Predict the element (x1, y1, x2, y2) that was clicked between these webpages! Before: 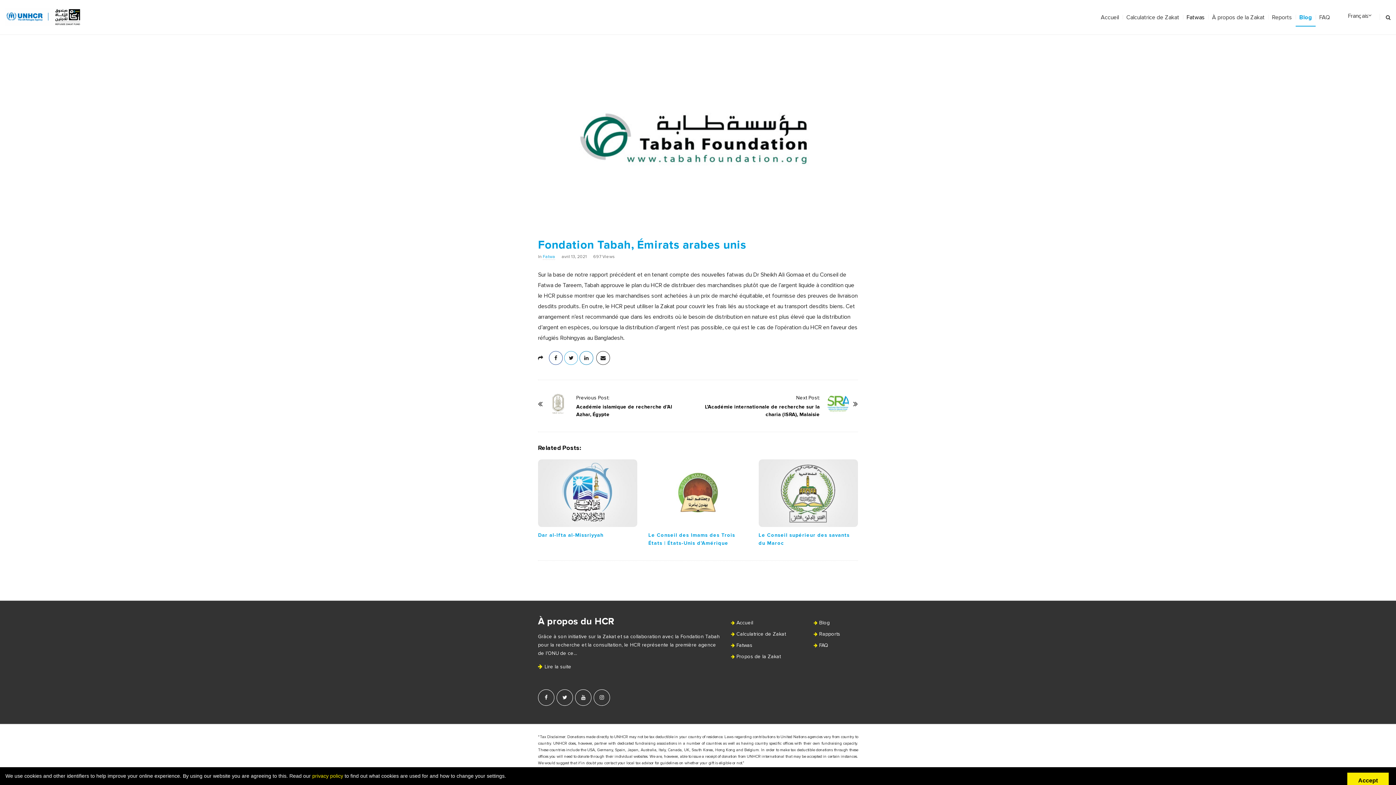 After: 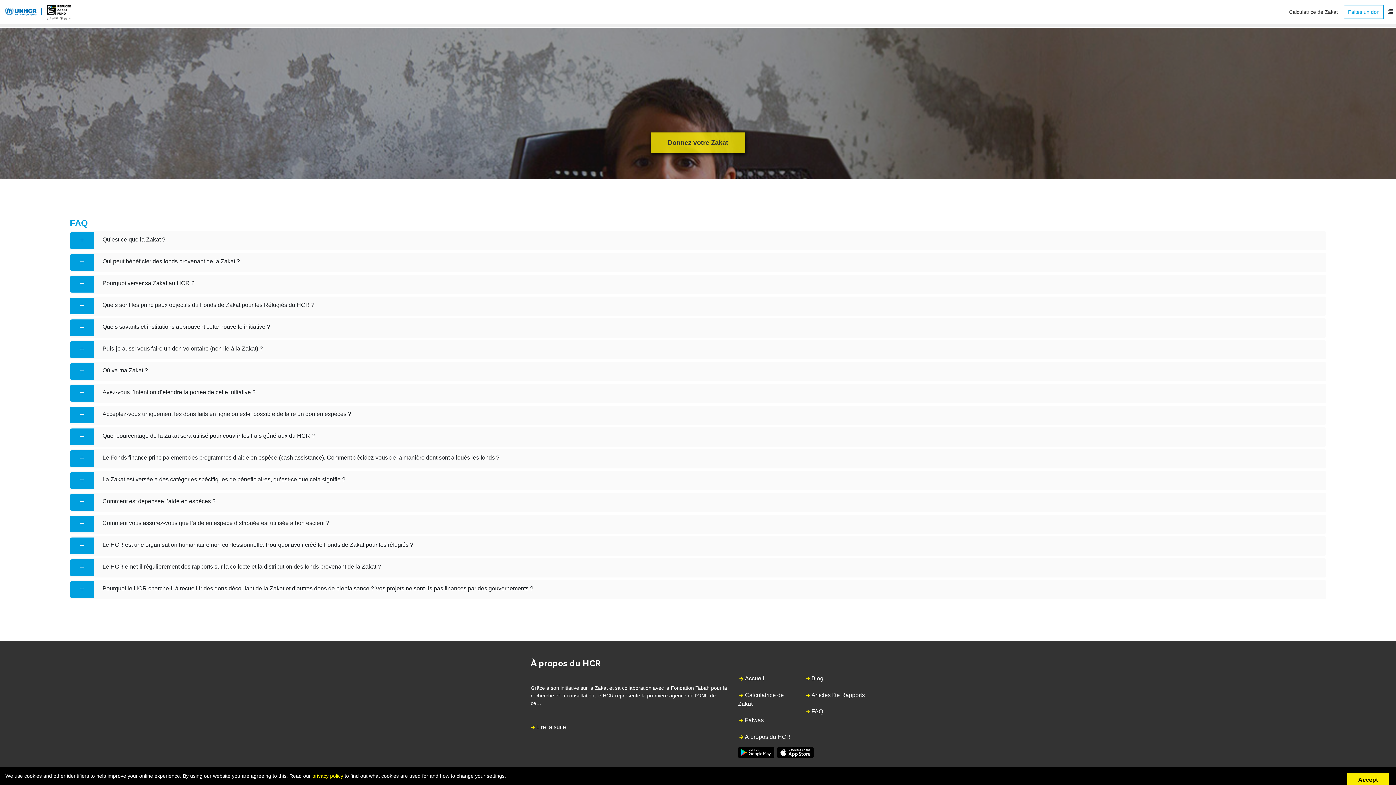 Action: bbox: (819, 643, 828, 648) label: FAQ